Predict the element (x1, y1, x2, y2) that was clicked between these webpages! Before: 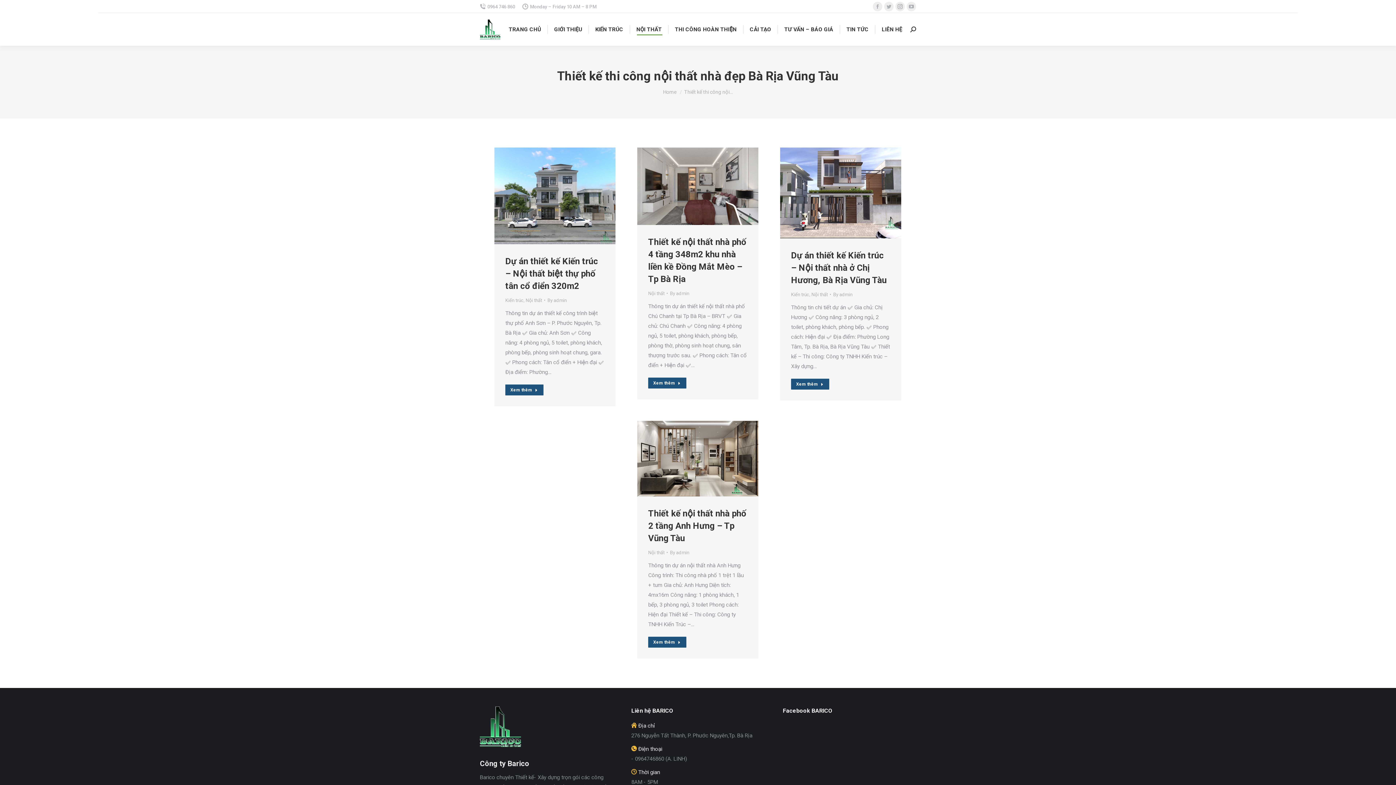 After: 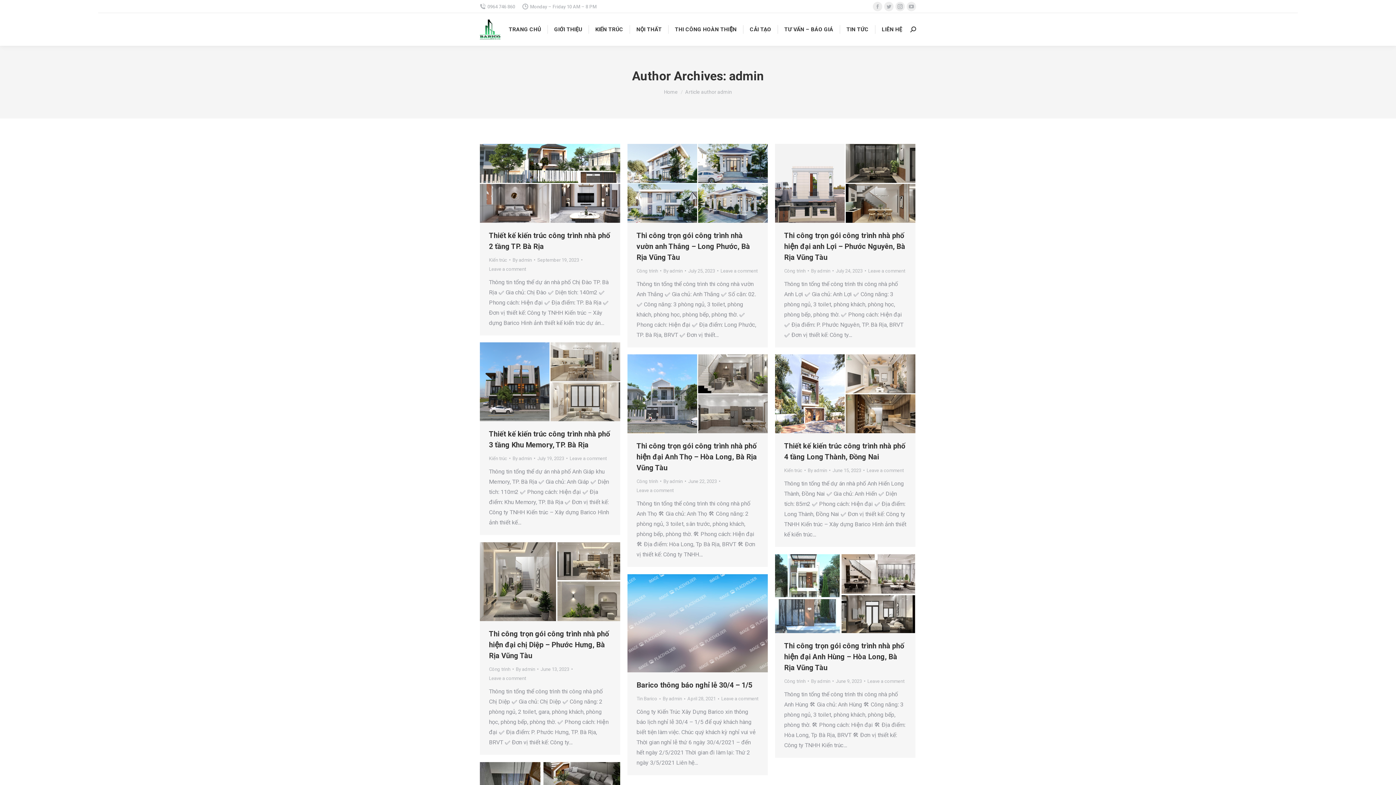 Action: label: By admin bbox: (544, 296, 566, 305)